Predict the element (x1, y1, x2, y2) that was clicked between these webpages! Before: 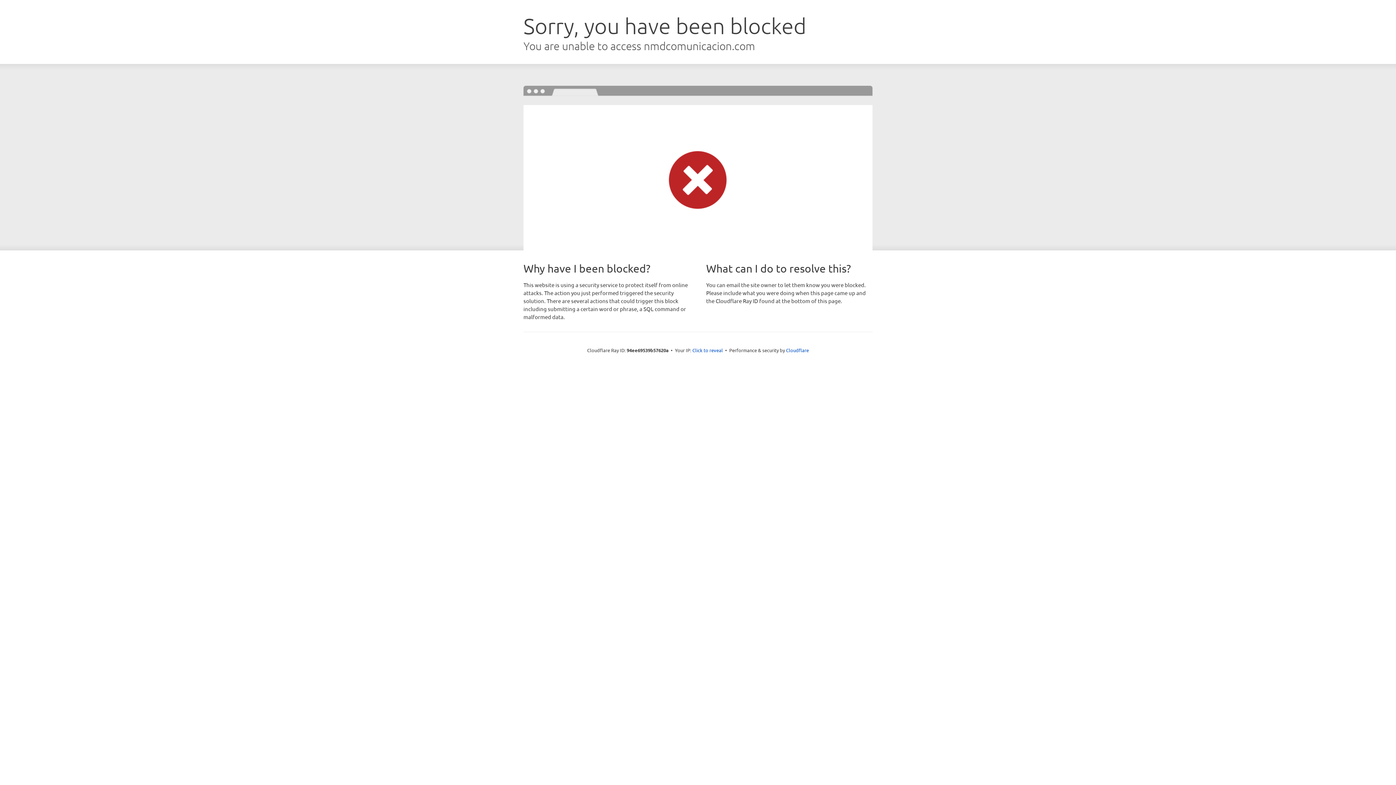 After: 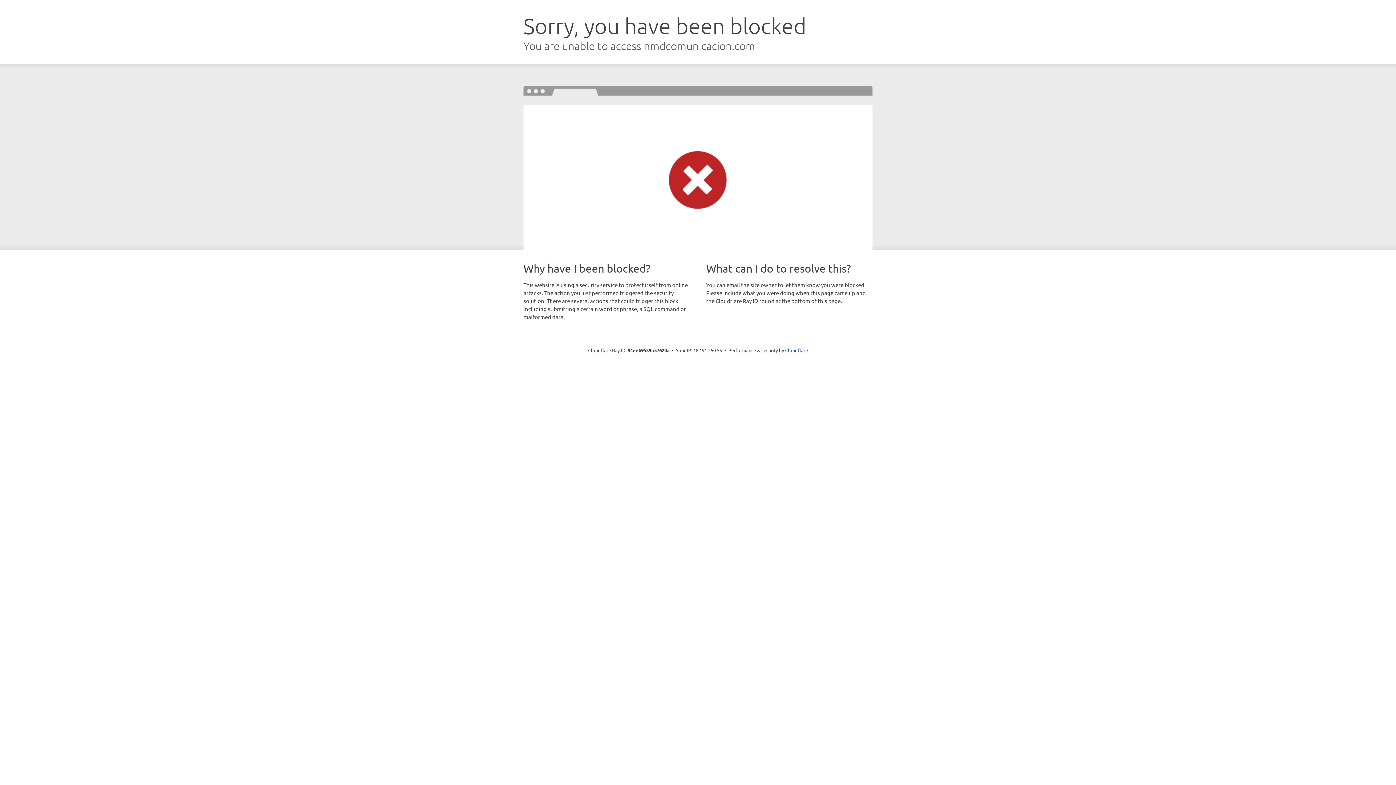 Action: label: Click to reveal bbox: (692, 346, 723, 353)